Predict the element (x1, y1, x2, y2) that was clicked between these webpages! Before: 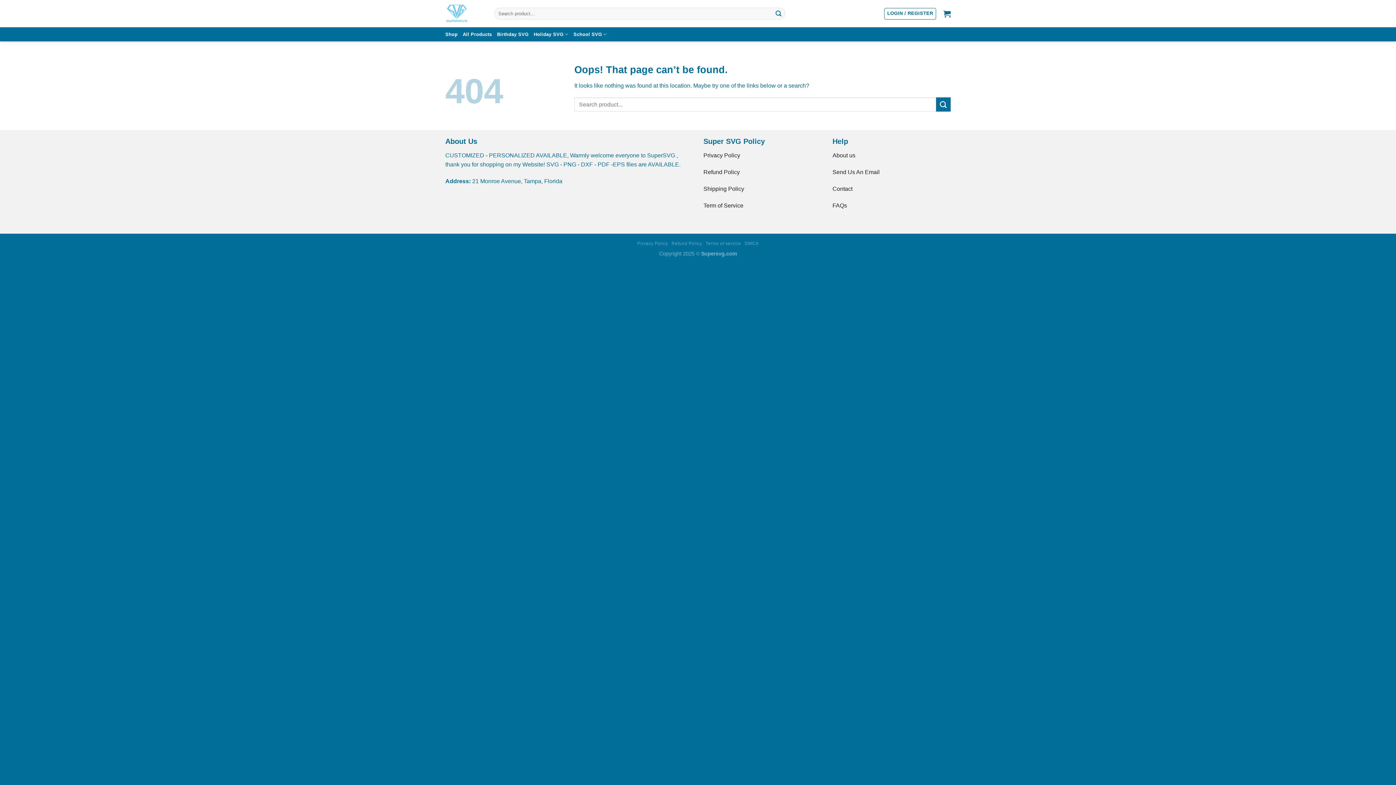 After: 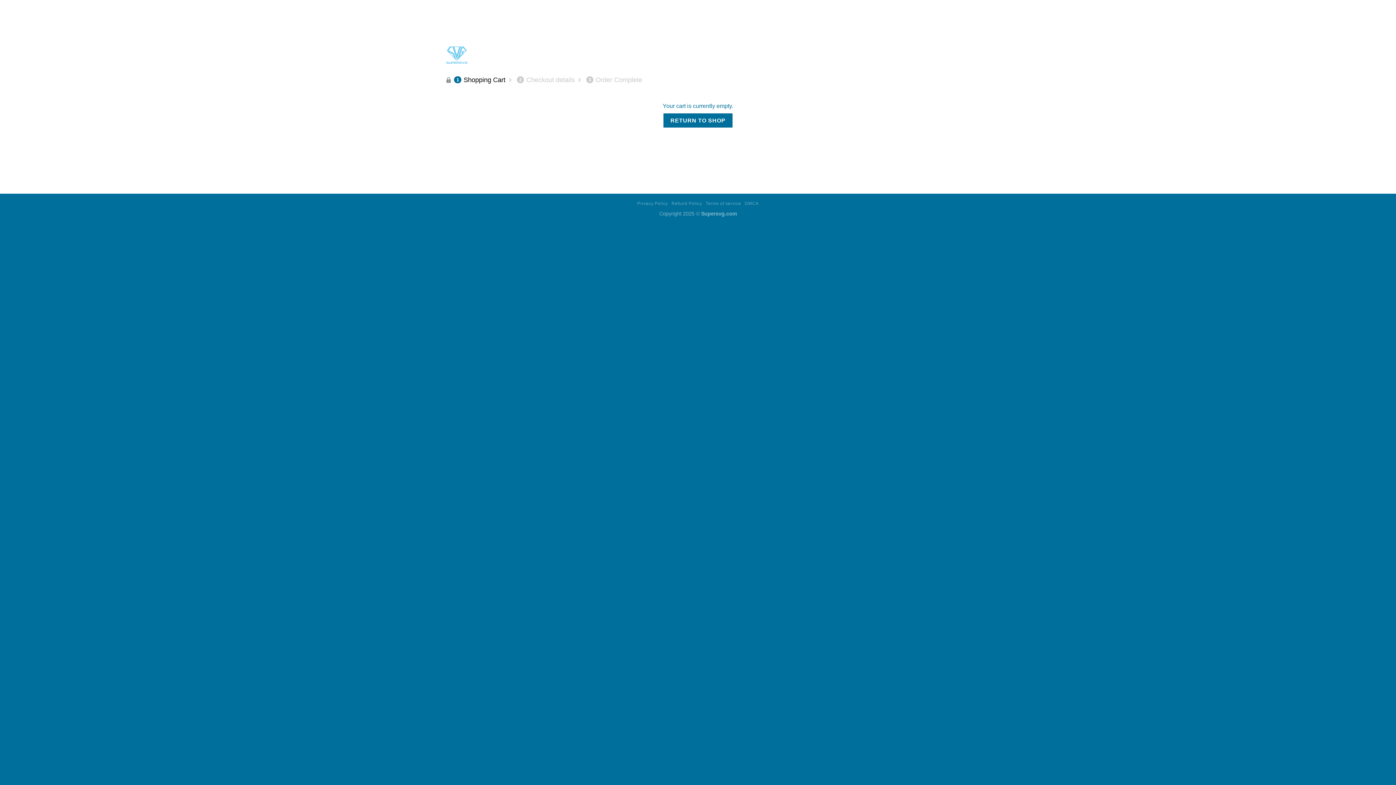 Action: bbox: (943, 5, 950, 21)